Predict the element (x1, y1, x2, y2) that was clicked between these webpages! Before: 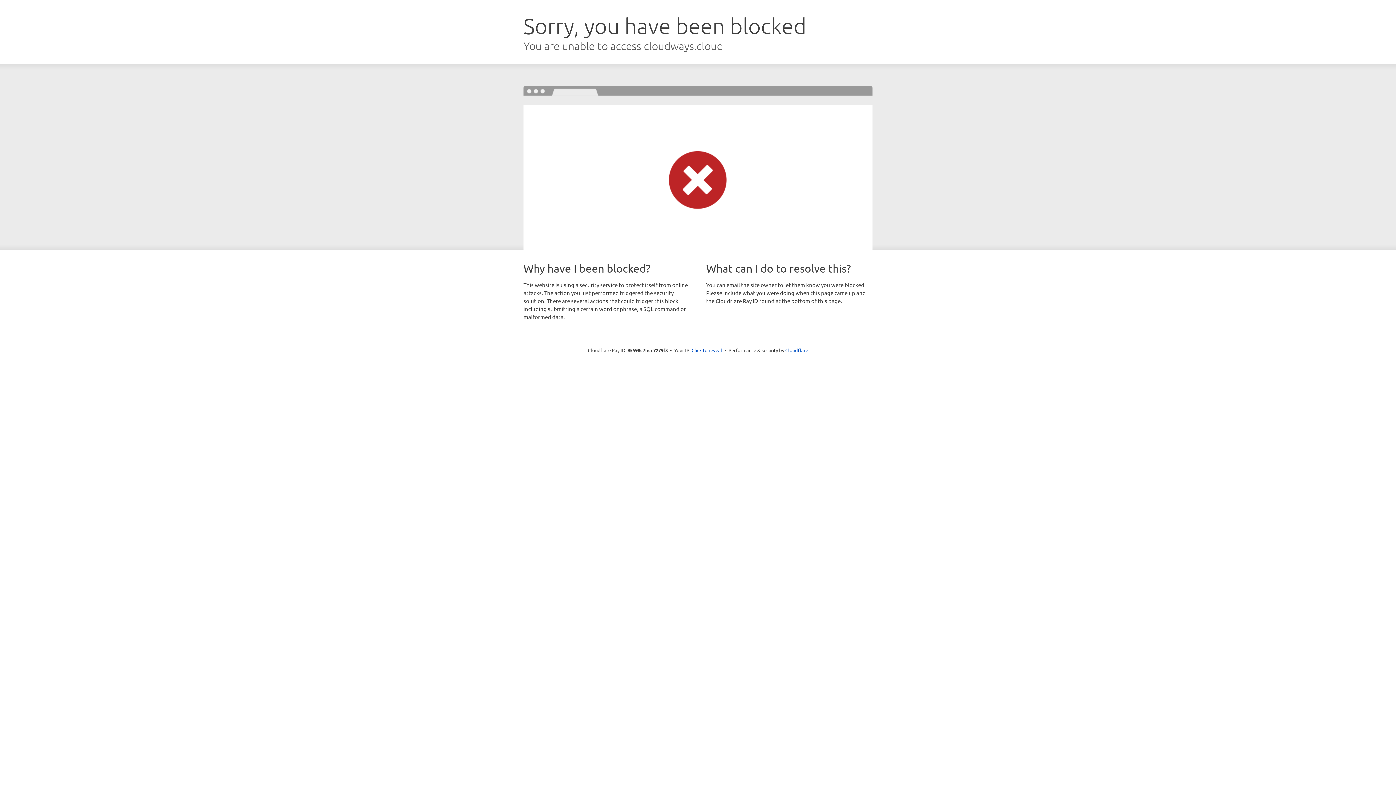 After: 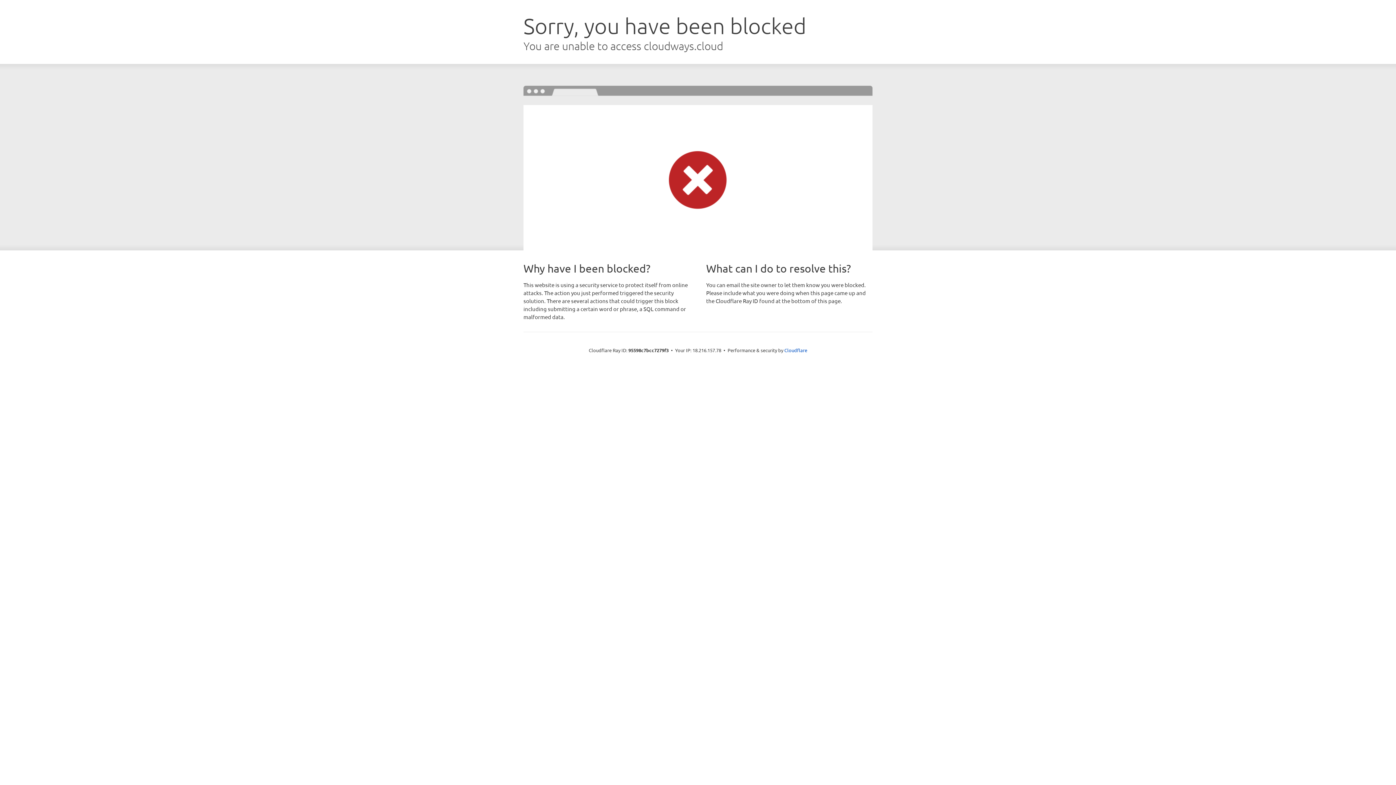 Action: label: Click to reveal bbox: (691, 346, 722, 353)